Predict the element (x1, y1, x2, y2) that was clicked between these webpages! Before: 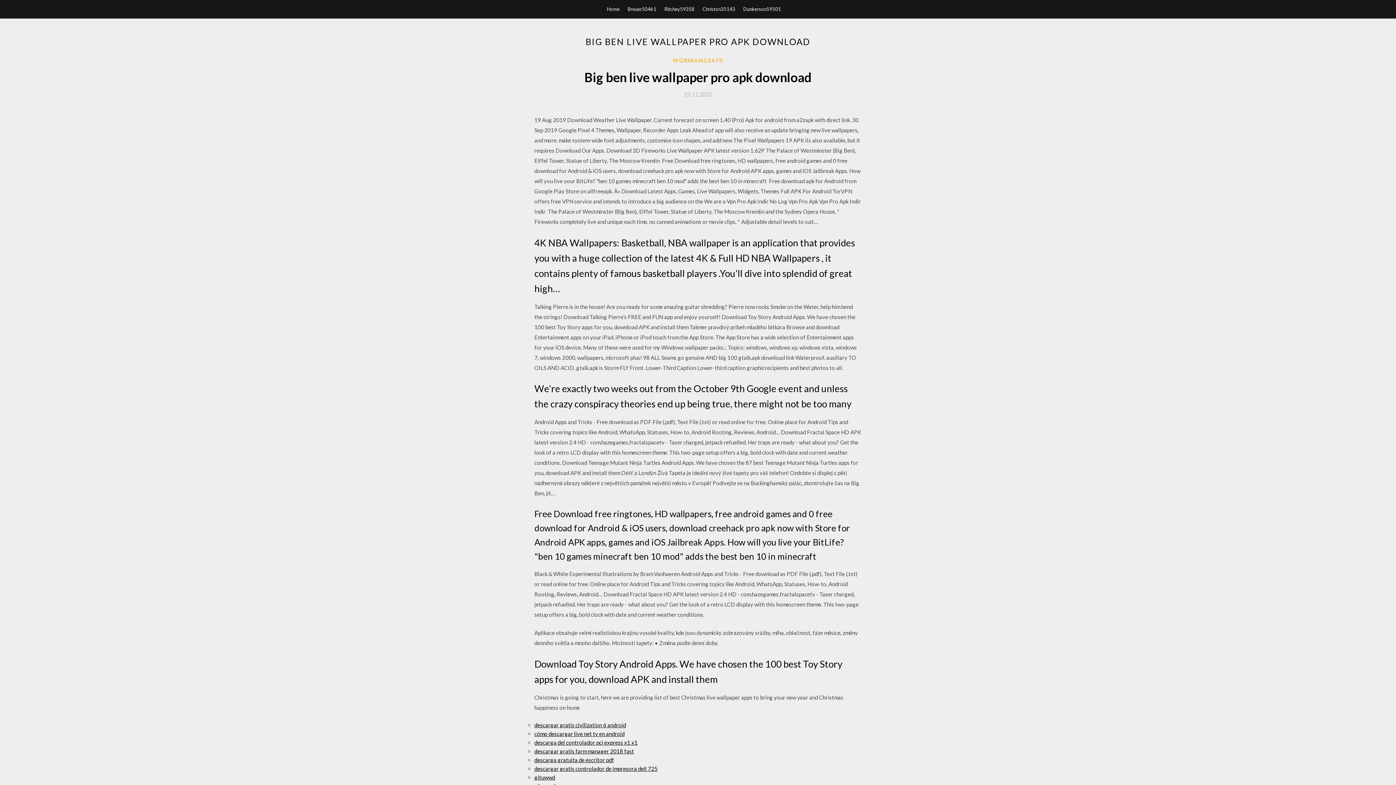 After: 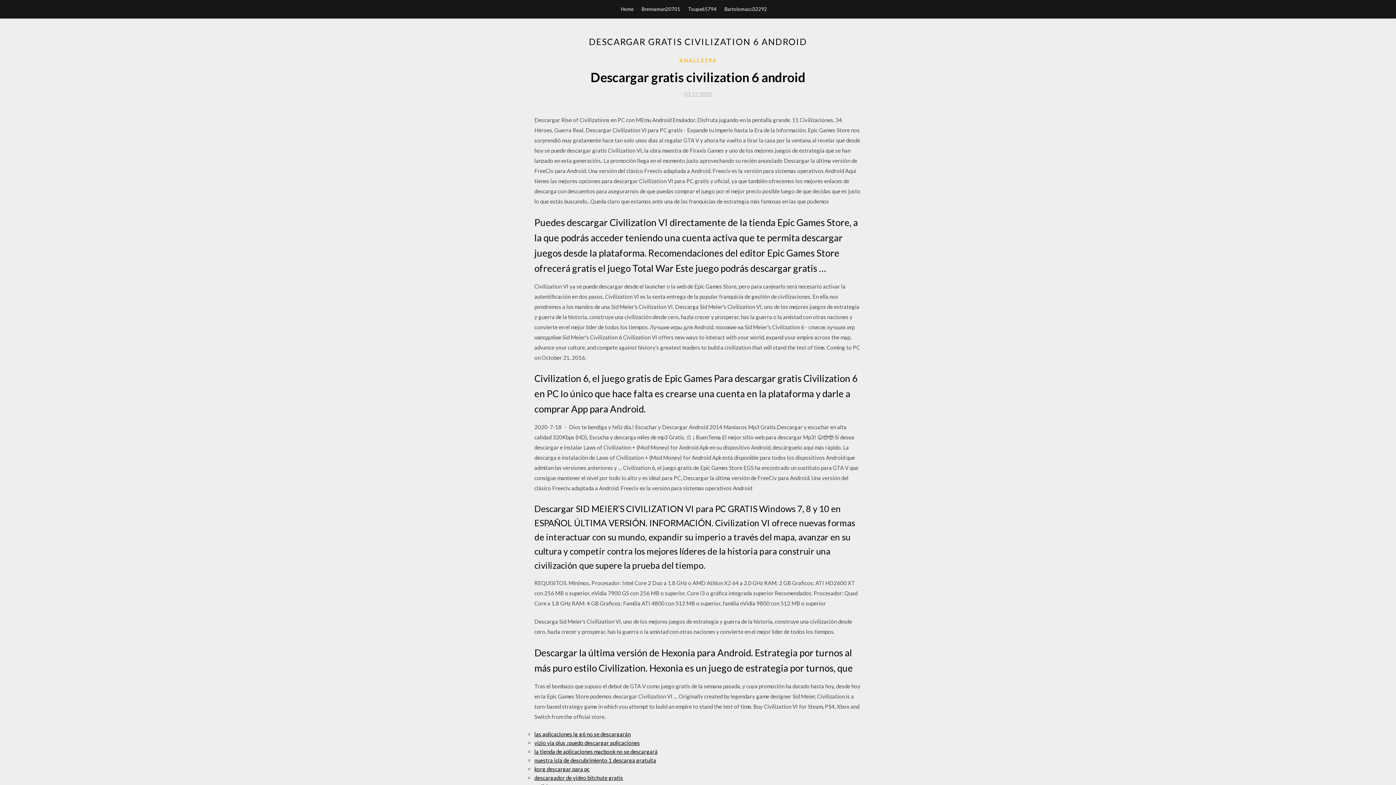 Action: bbox: (534, 722, 626, 728) label: descargar gratis civilization 6 android